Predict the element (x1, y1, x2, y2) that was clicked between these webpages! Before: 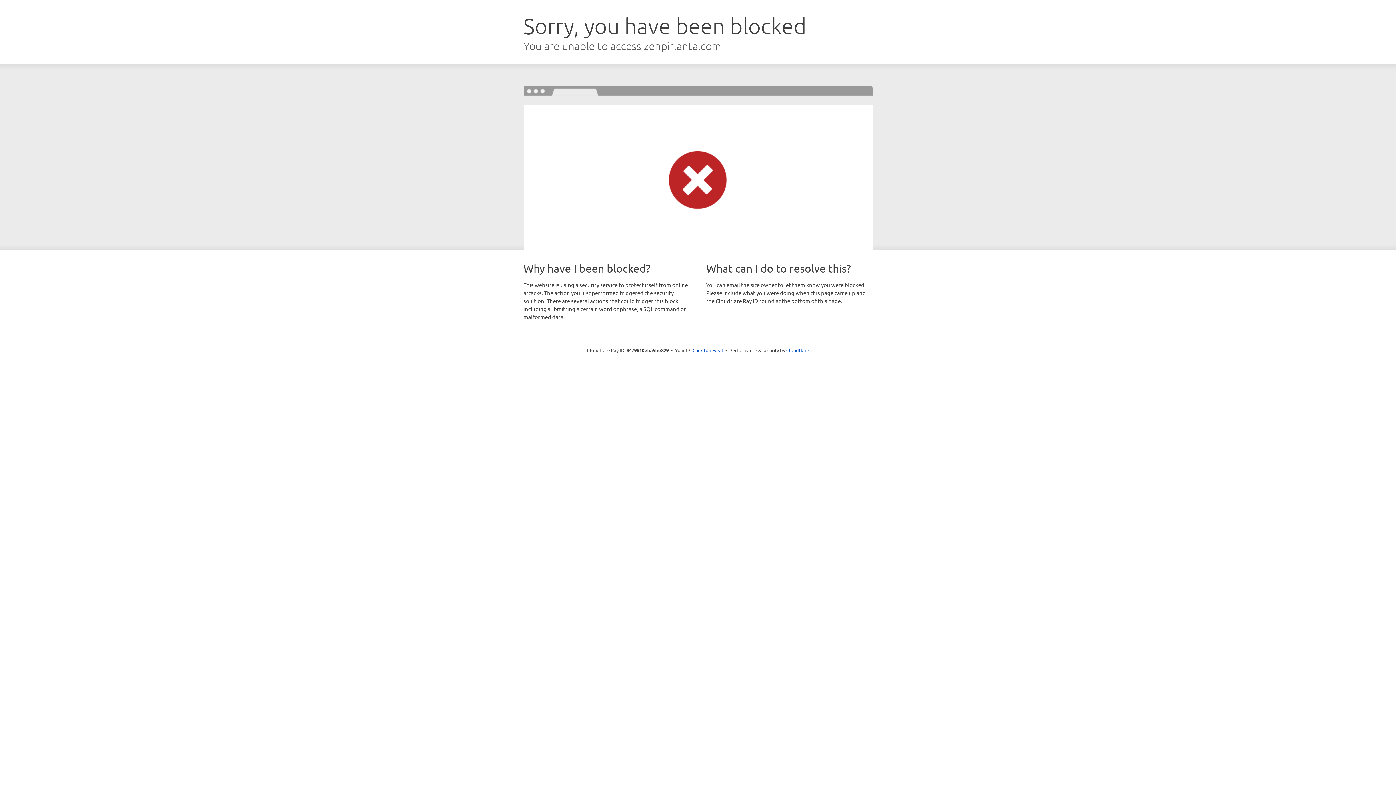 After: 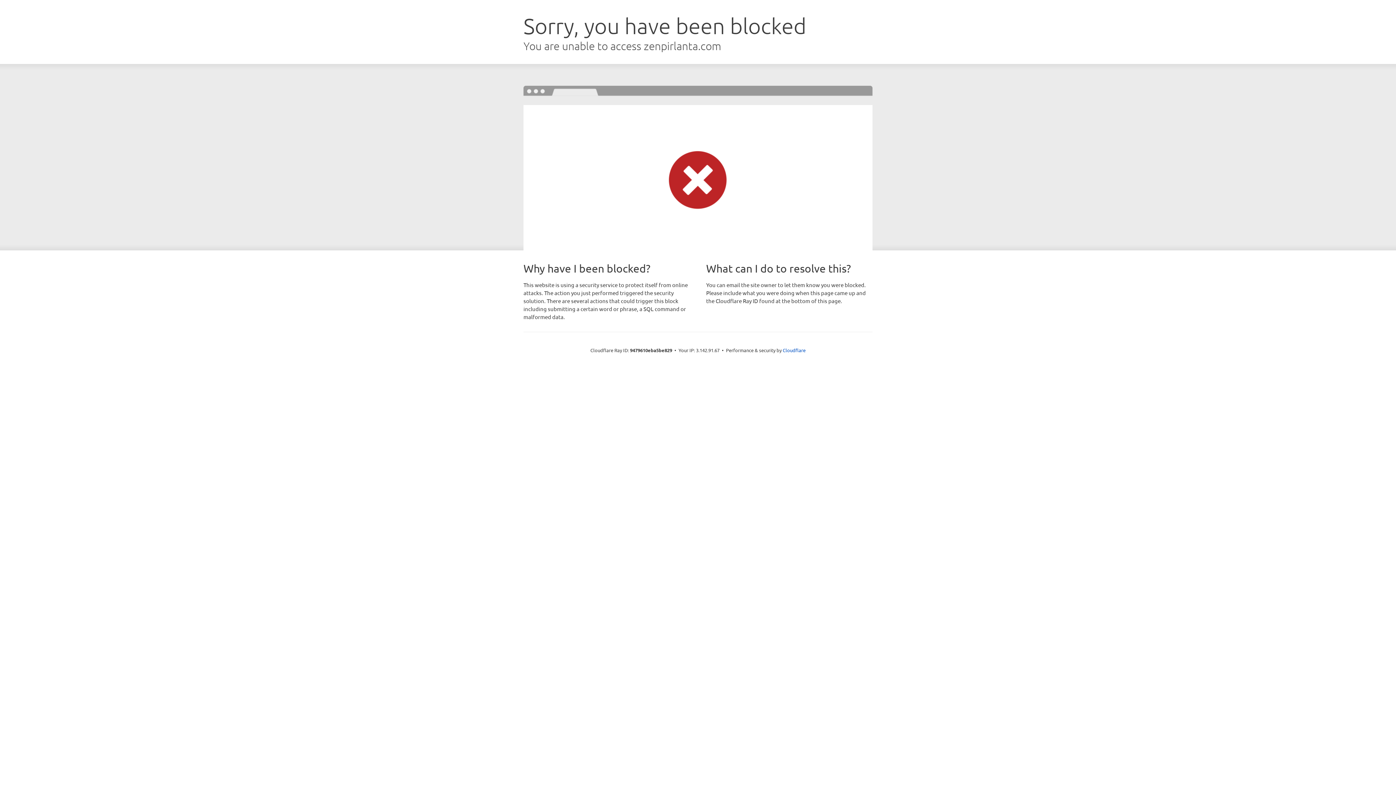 Action: label: Click to reveal bbox: (692, 346, 723, 353)